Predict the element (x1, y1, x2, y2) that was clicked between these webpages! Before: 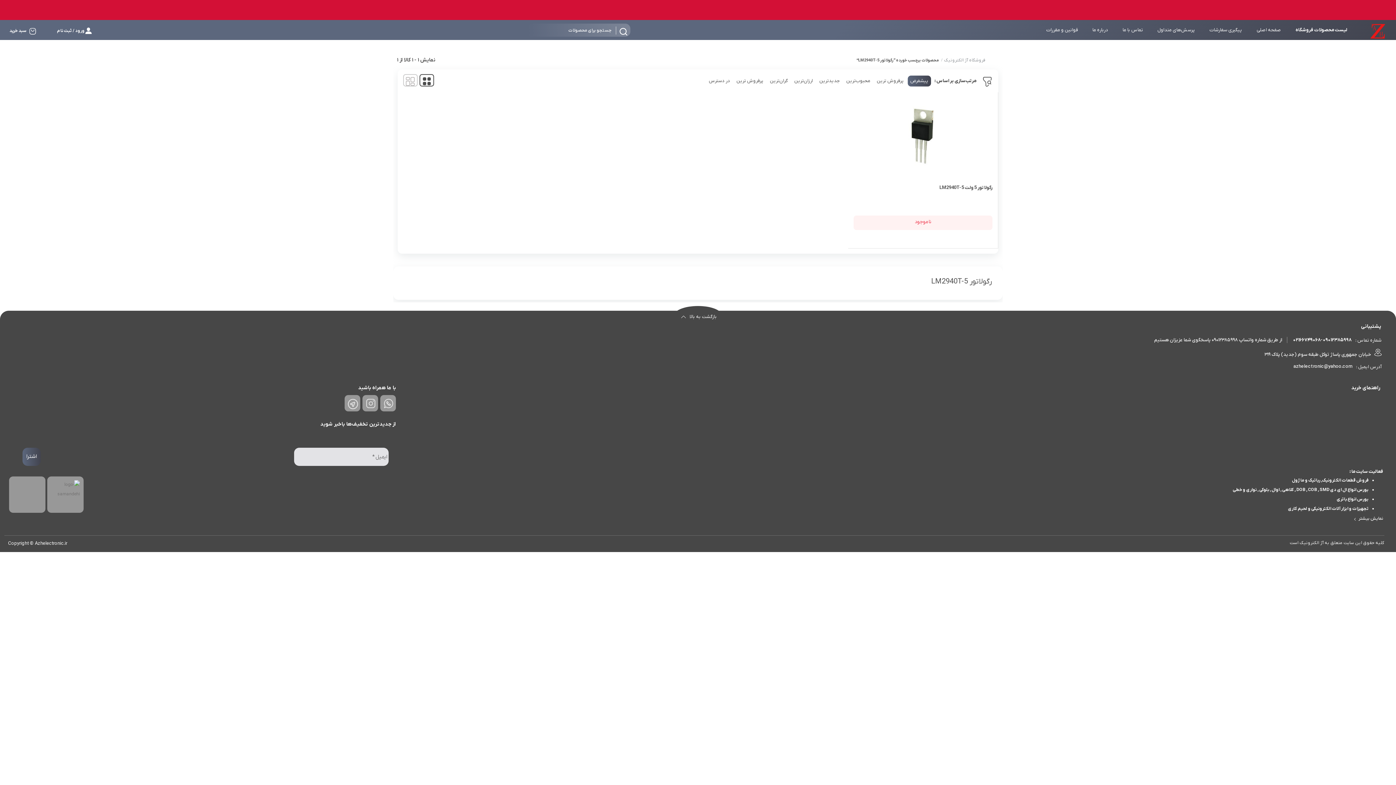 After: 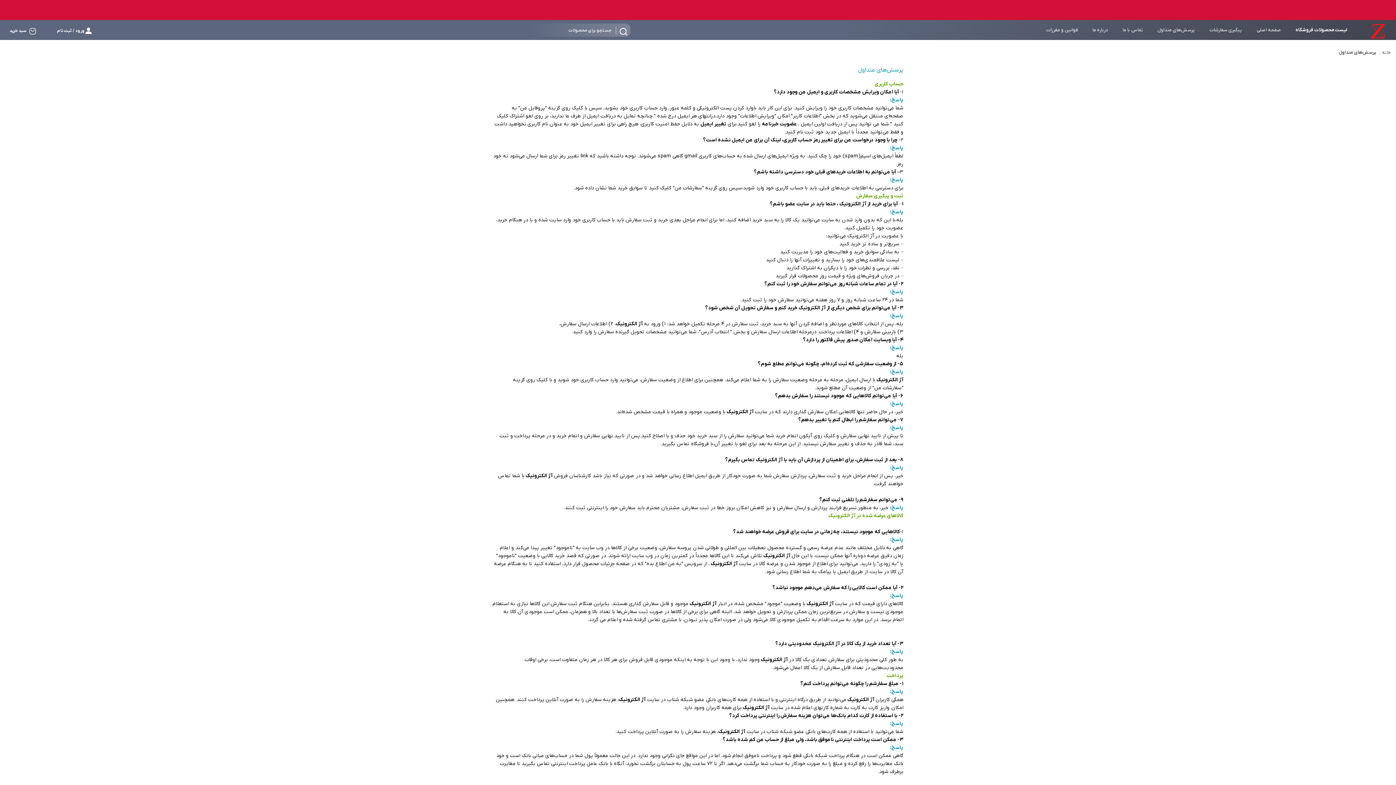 Action: bbox: (1157, 24, 1195, 35) label: پرسش‌های متداول